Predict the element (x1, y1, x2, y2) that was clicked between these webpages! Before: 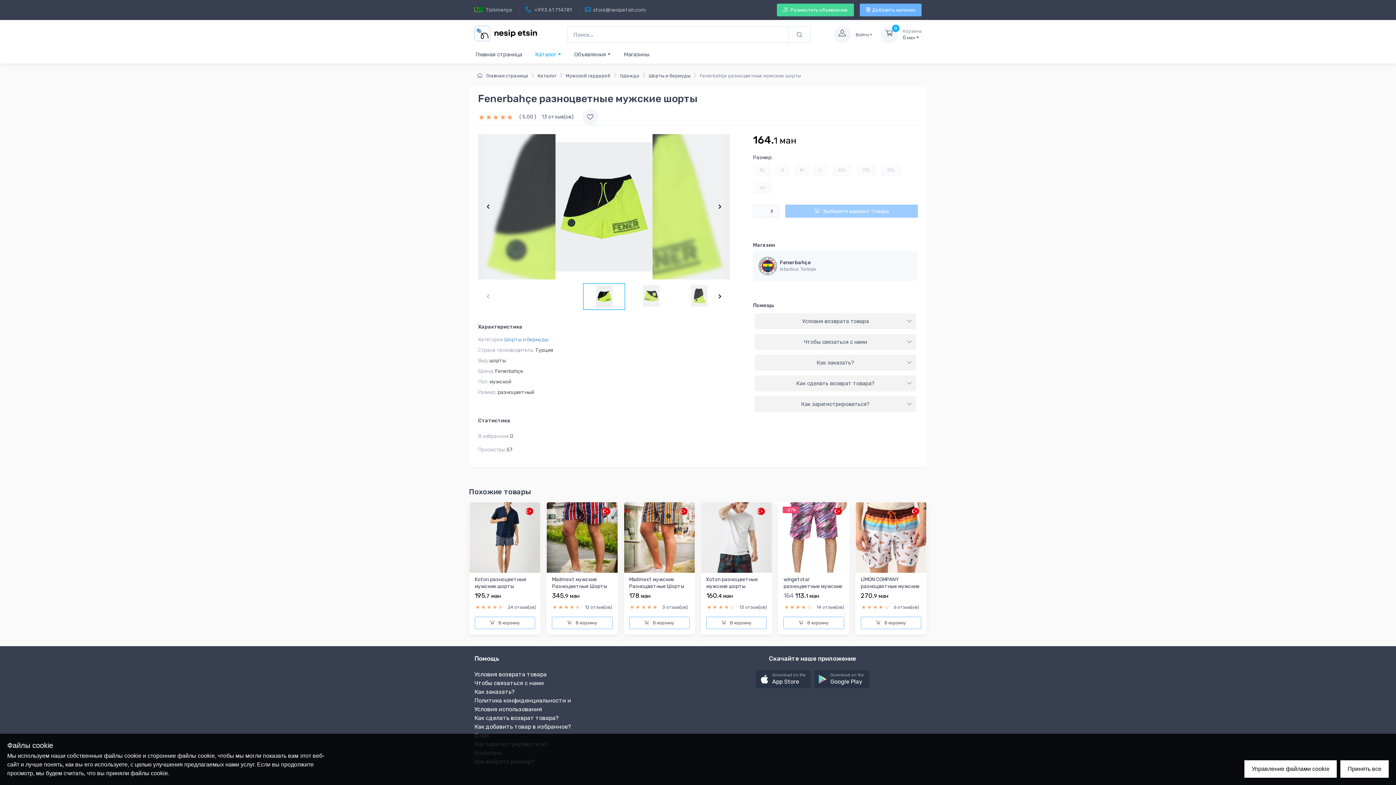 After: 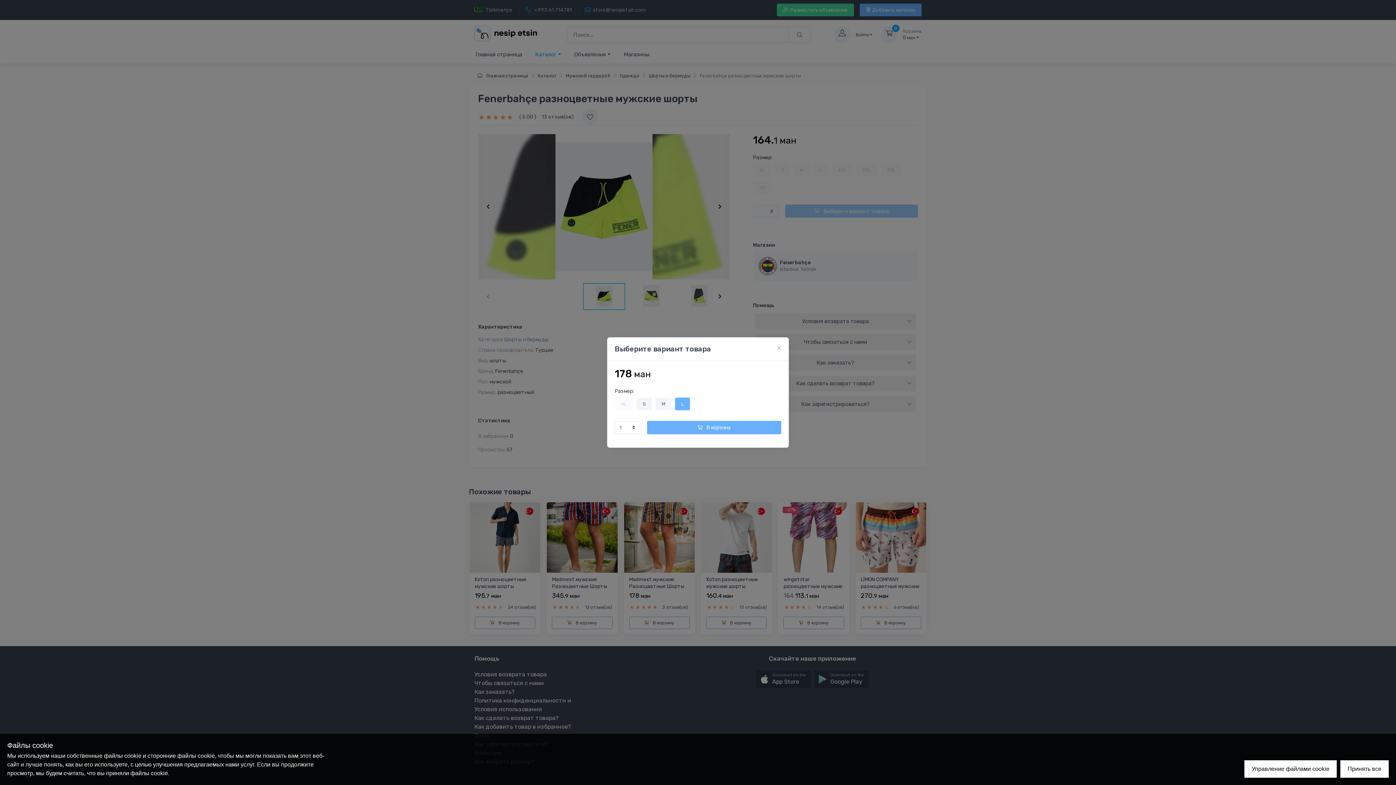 Action: label:  В корзину bbox: (629, 617, 689, 629)